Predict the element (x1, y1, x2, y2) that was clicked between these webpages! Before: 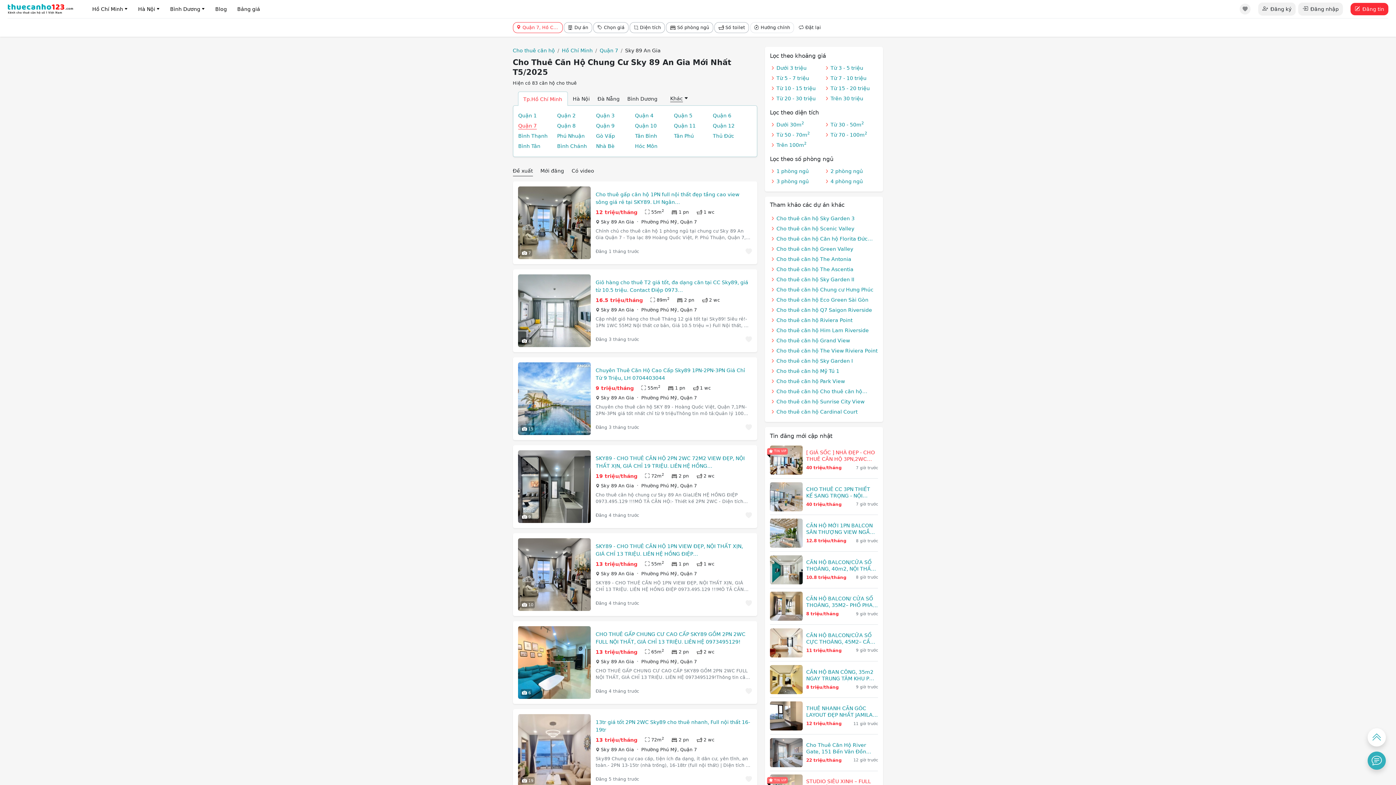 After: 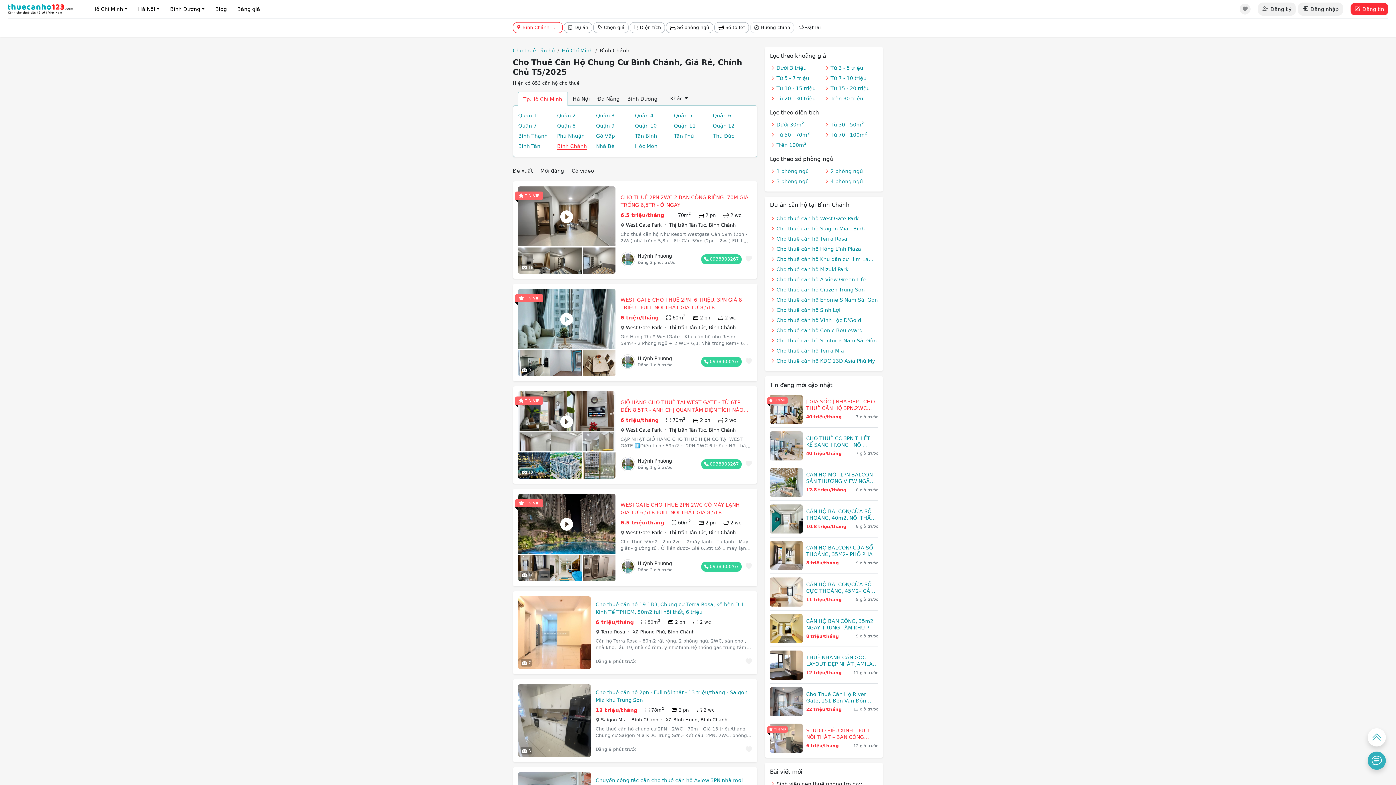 Action: bbox: (557, 141, 596, 151) label: Bình Chánh